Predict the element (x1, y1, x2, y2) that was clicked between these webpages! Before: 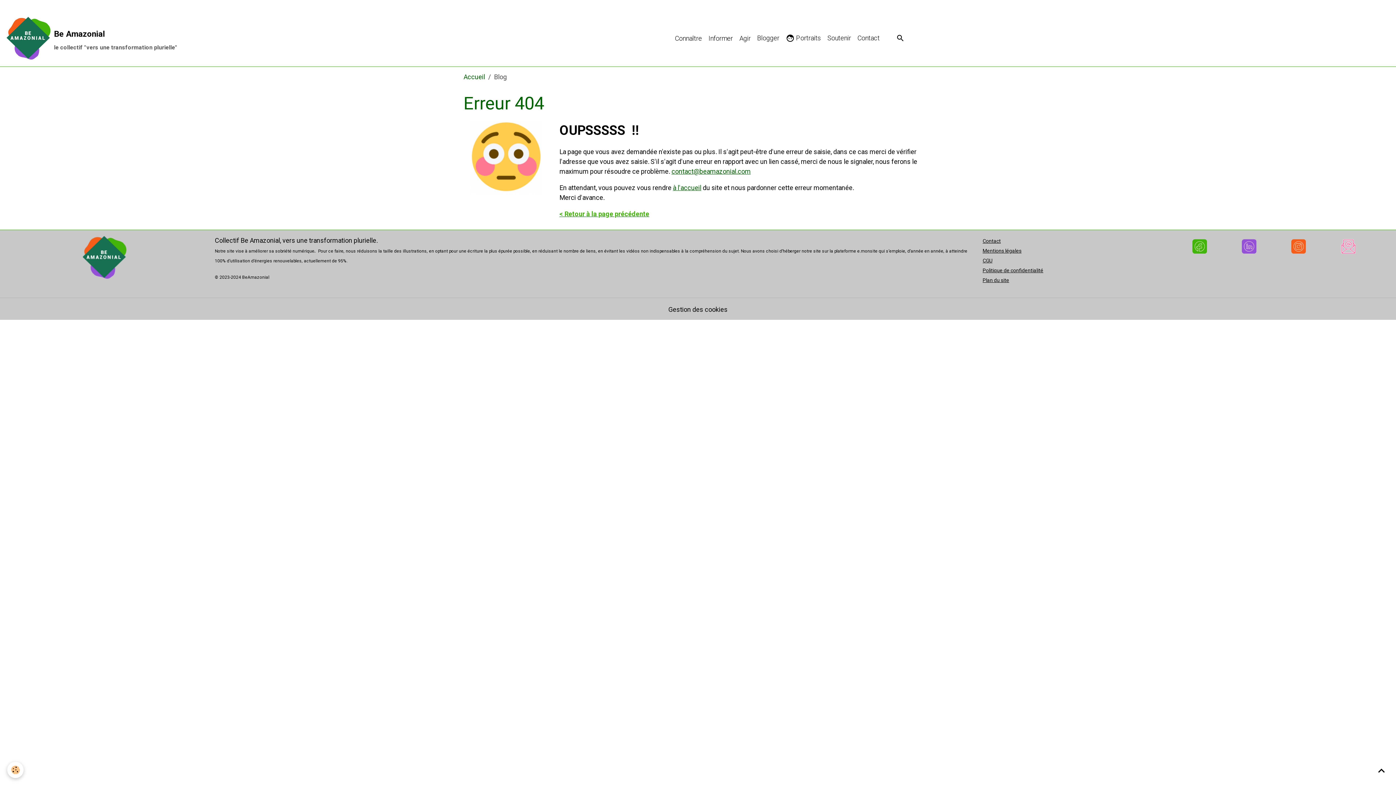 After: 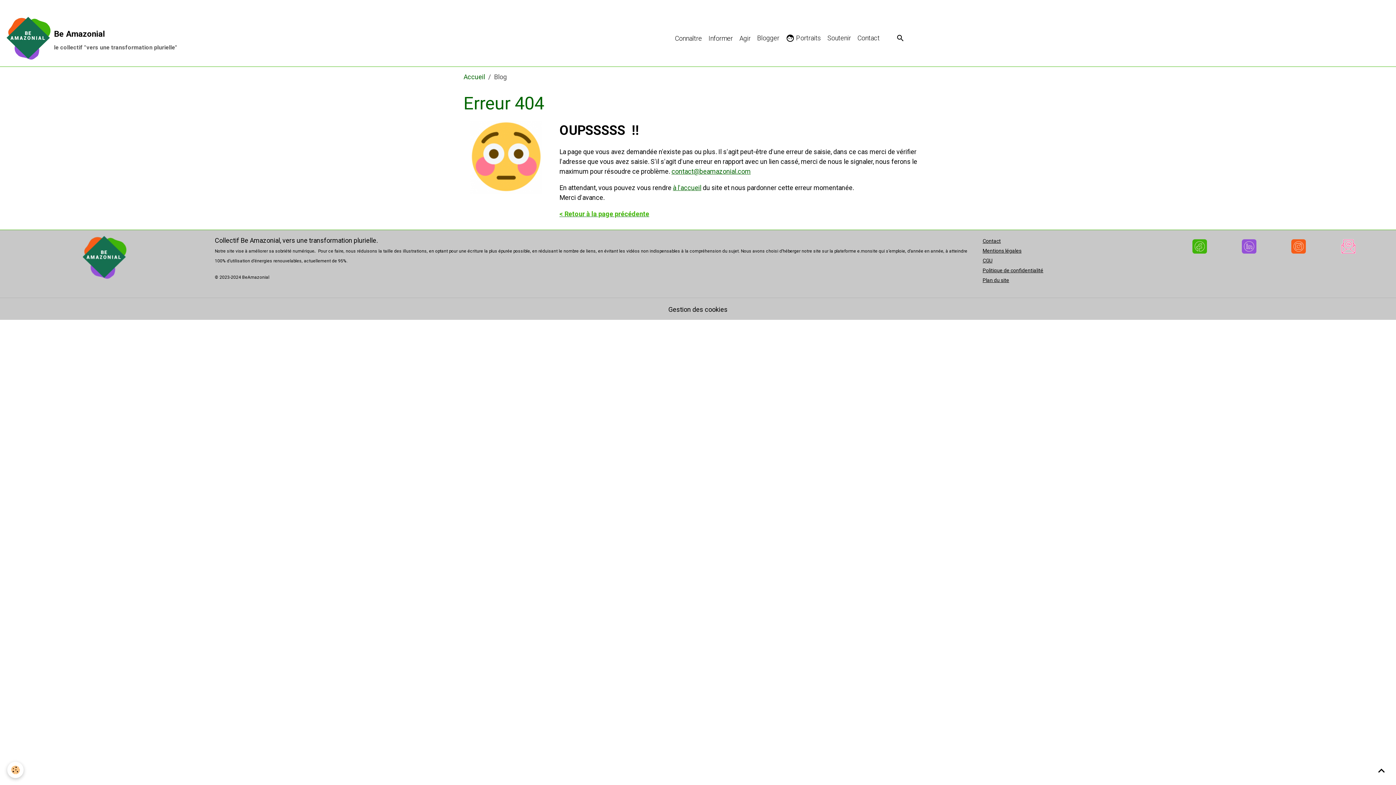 Action: bbox: (1345, 26, 1367, 50)